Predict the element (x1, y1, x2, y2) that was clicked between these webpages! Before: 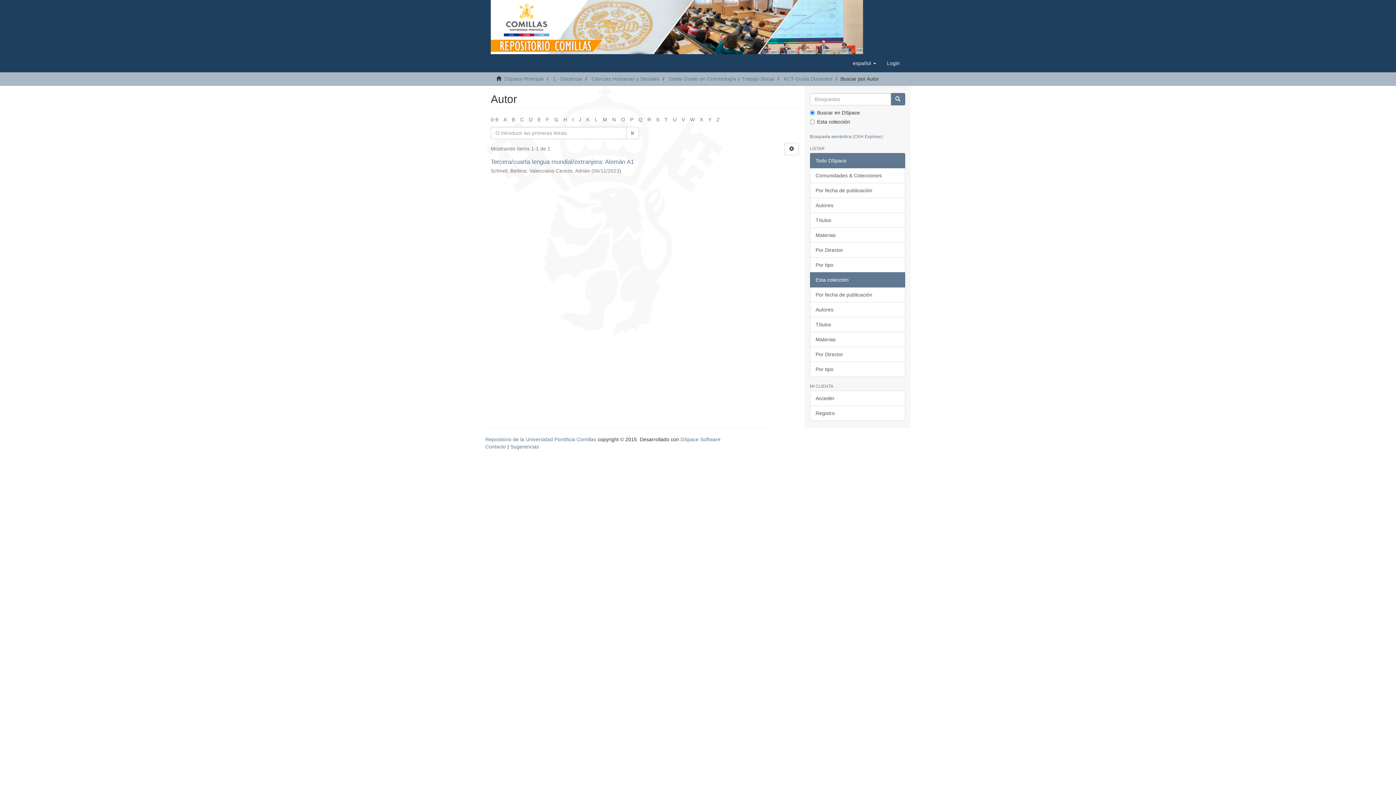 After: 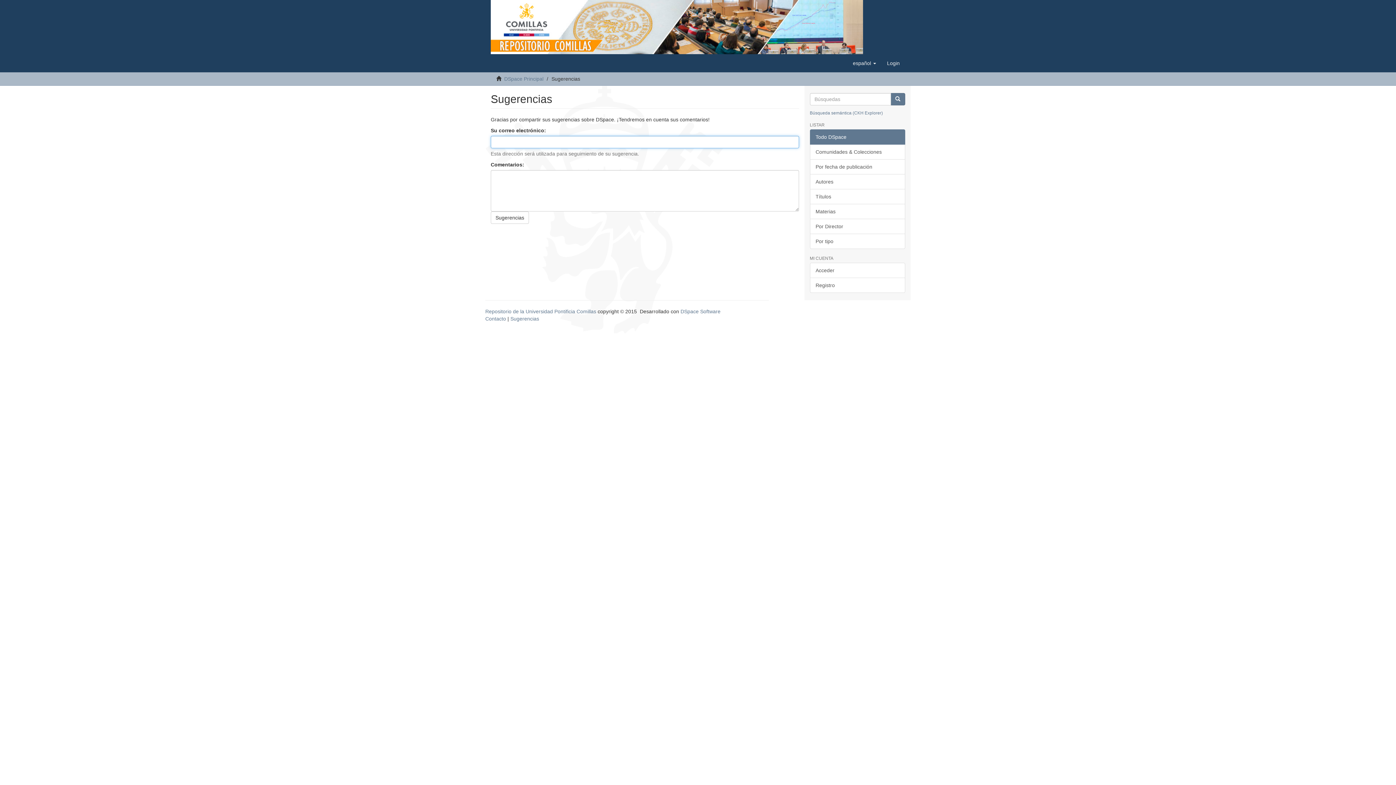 Action: bbox: (510, 444, 539, 449) label: Sugerencias